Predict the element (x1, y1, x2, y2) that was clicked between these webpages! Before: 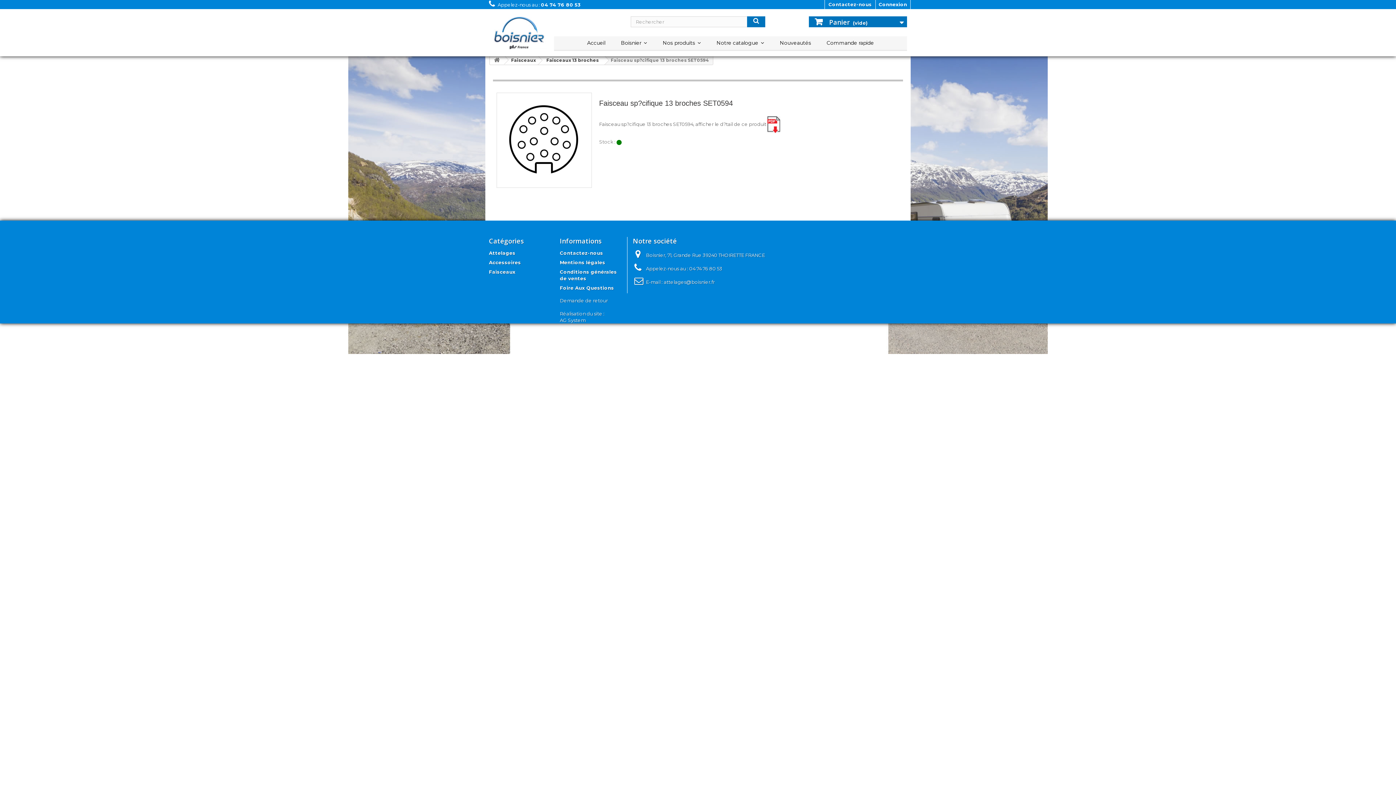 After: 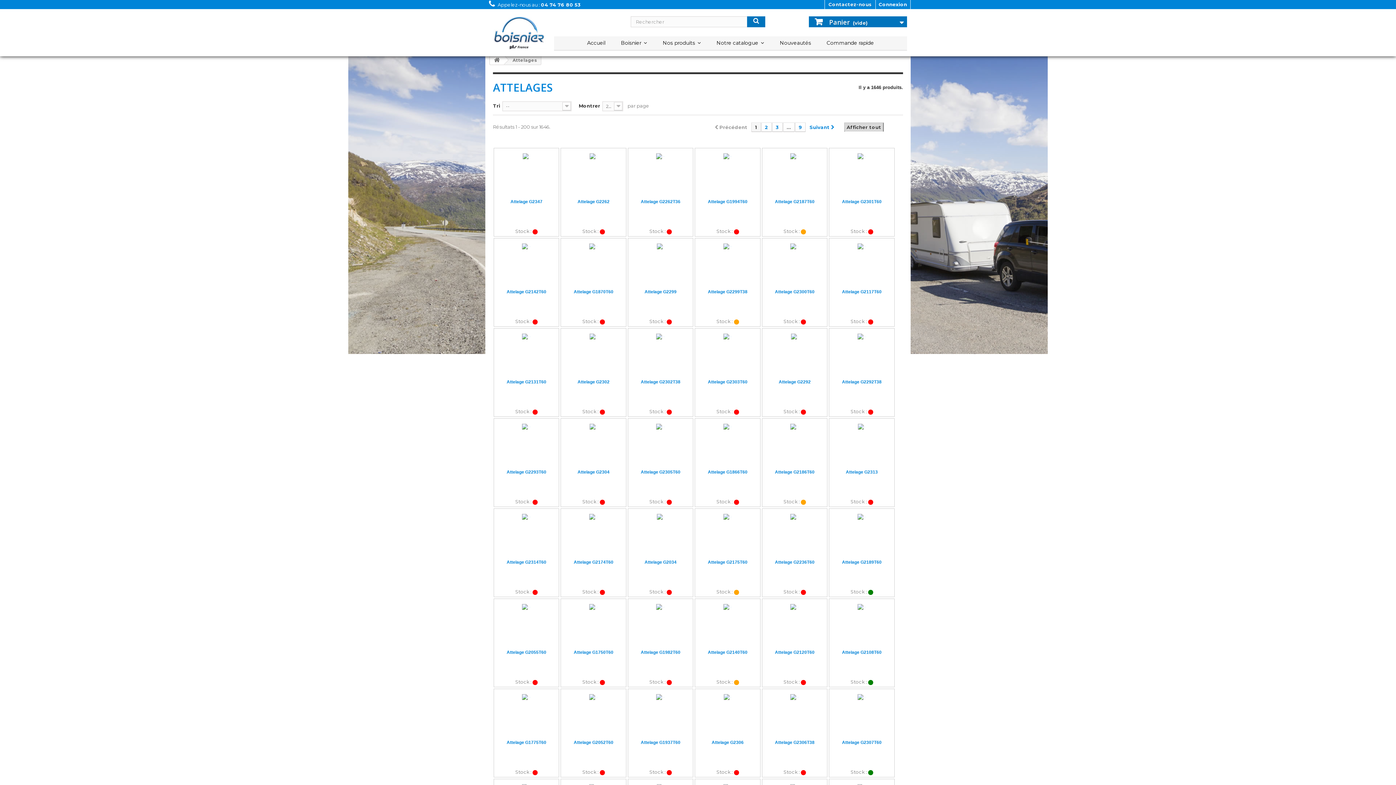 Action: bbox: (489, 250, 515, 256) label: Attelages